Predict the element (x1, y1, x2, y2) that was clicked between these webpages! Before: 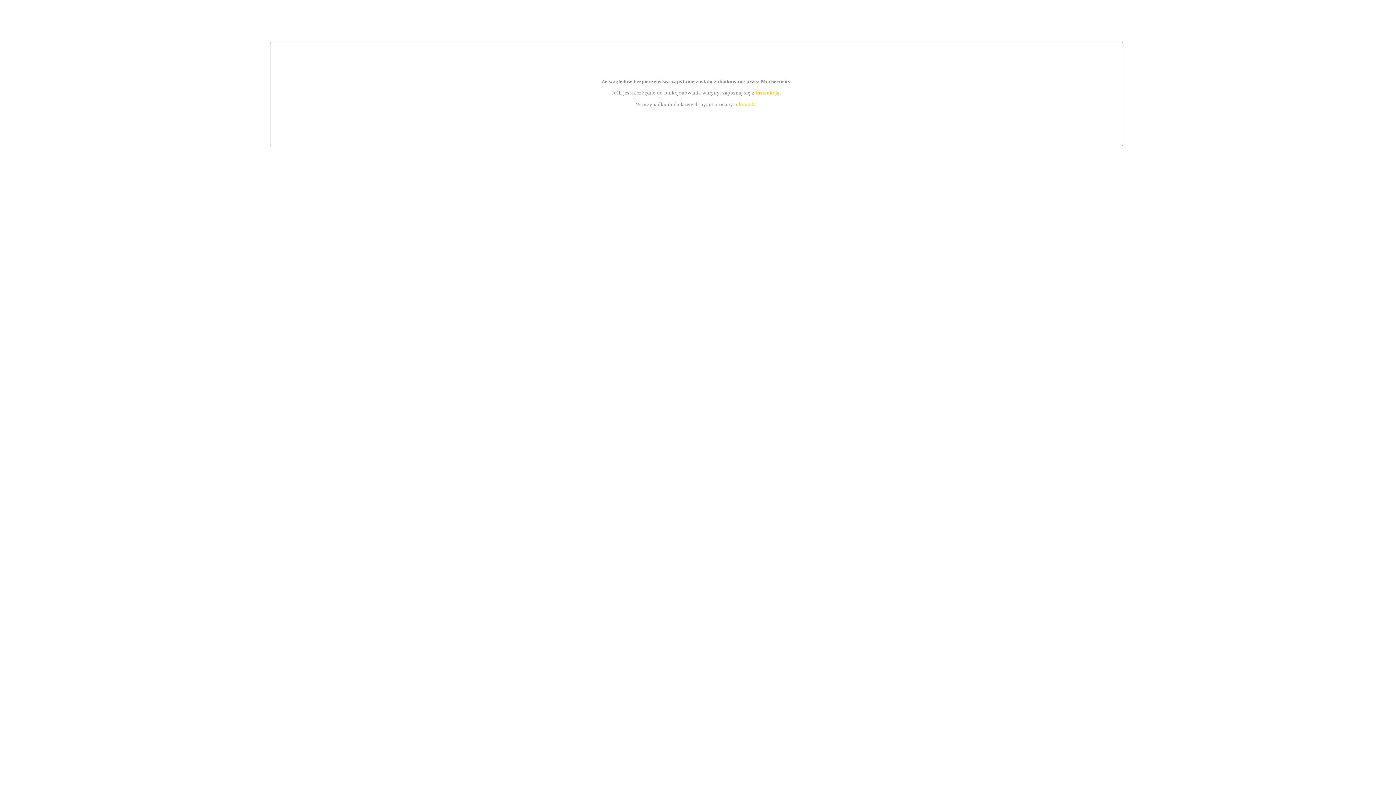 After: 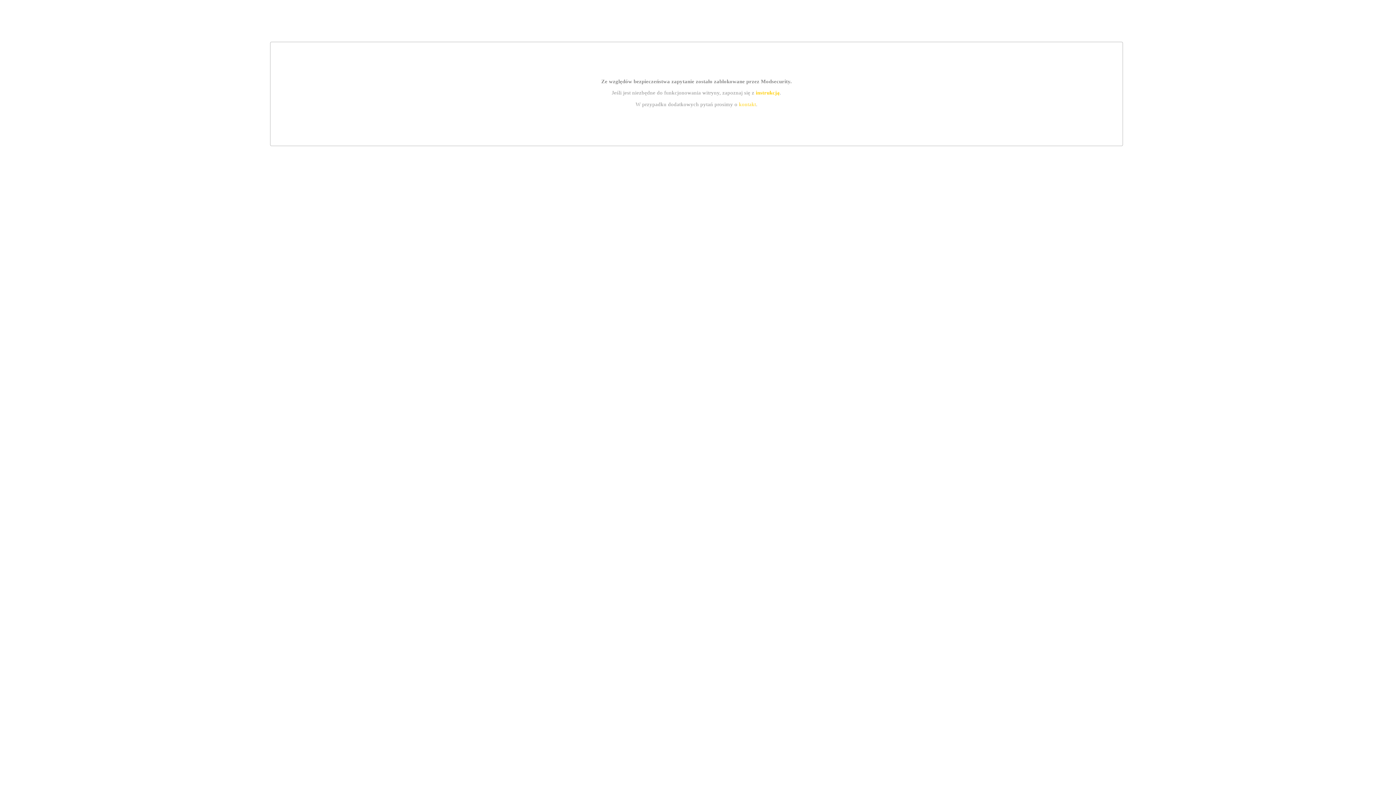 Action: bbox: (739, 101, 756, 107) label: kontakt